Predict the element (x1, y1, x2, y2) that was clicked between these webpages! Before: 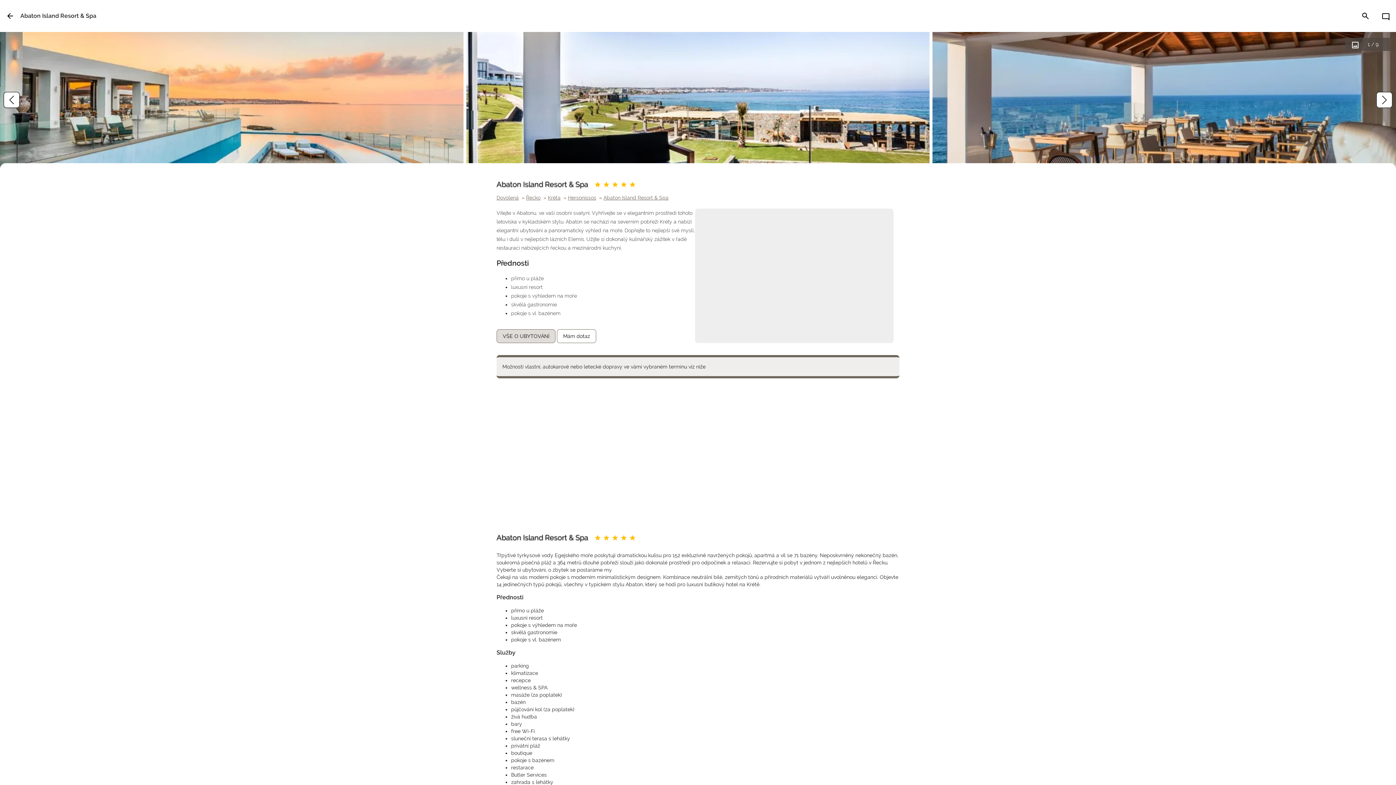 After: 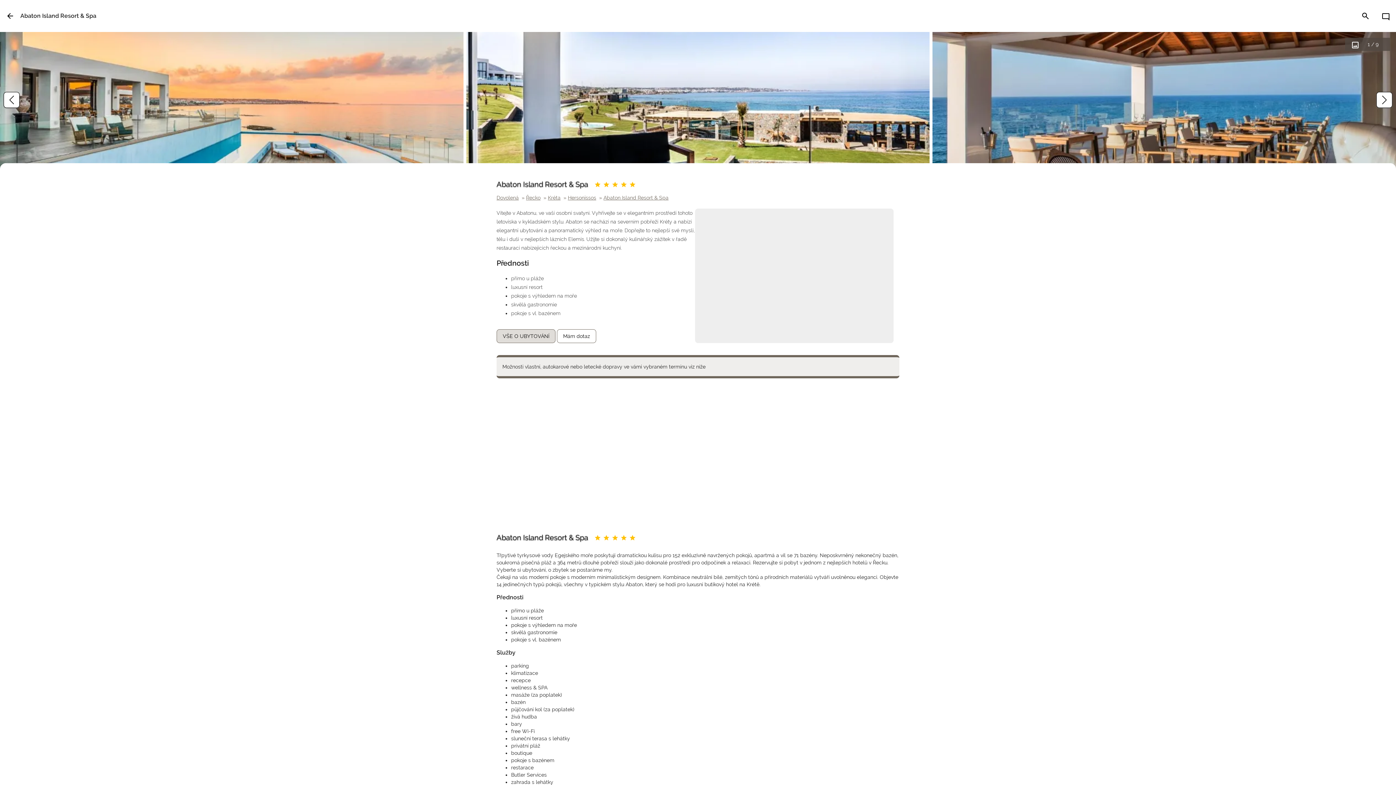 Action: label: Abaton Island Resort & Spa bbox: (603, 194, 668, 200)